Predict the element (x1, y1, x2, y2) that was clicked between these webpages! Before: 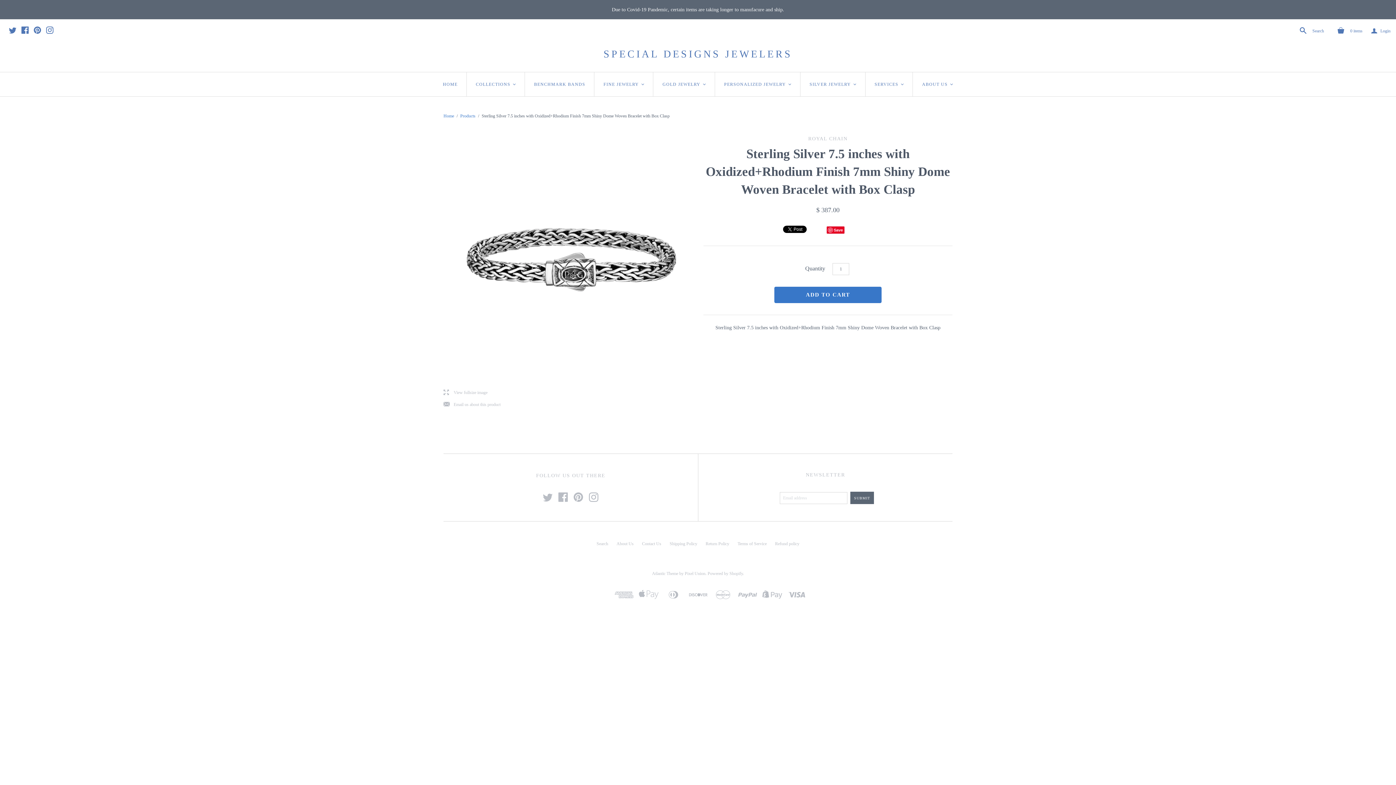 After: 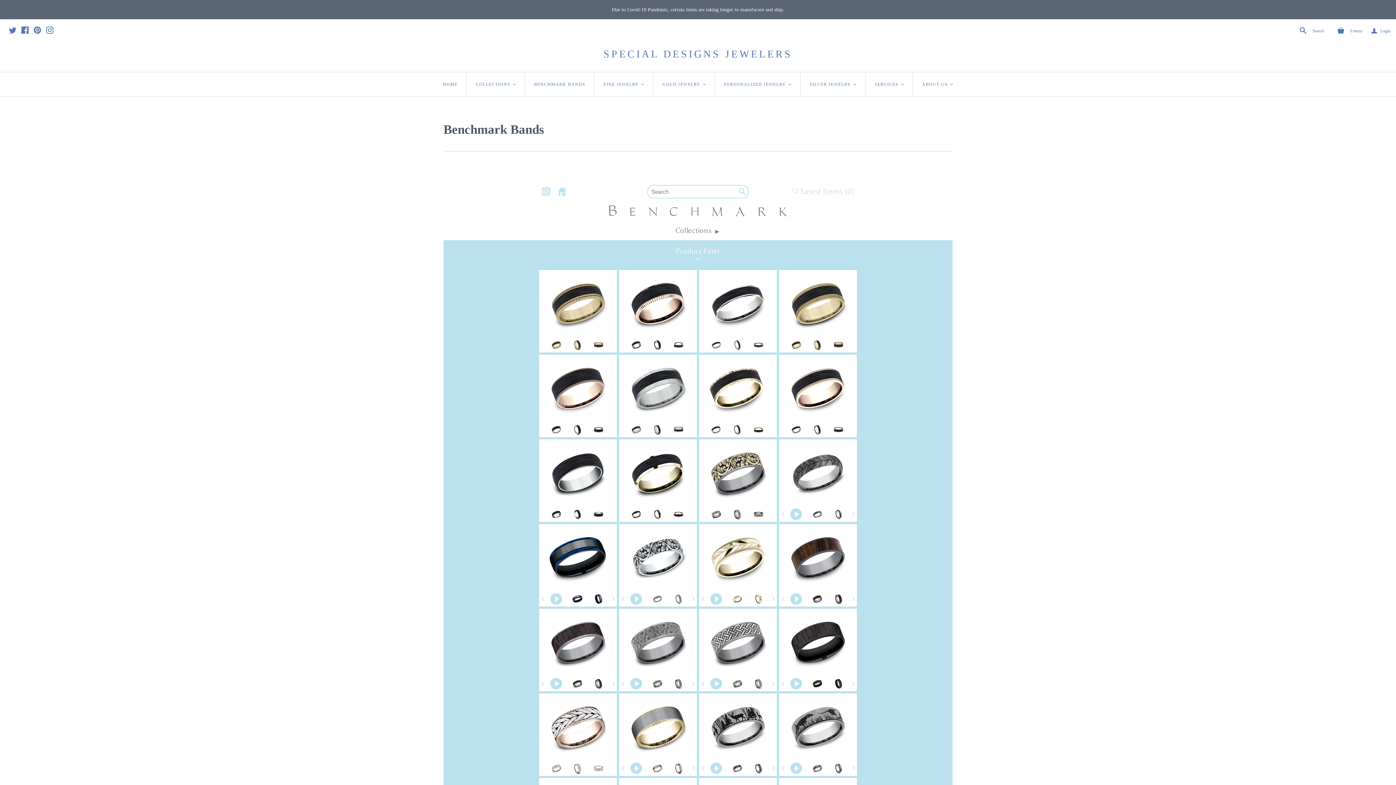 Action: label: BENCHMARK BANDS bbox: (525, 72, 594, 96)